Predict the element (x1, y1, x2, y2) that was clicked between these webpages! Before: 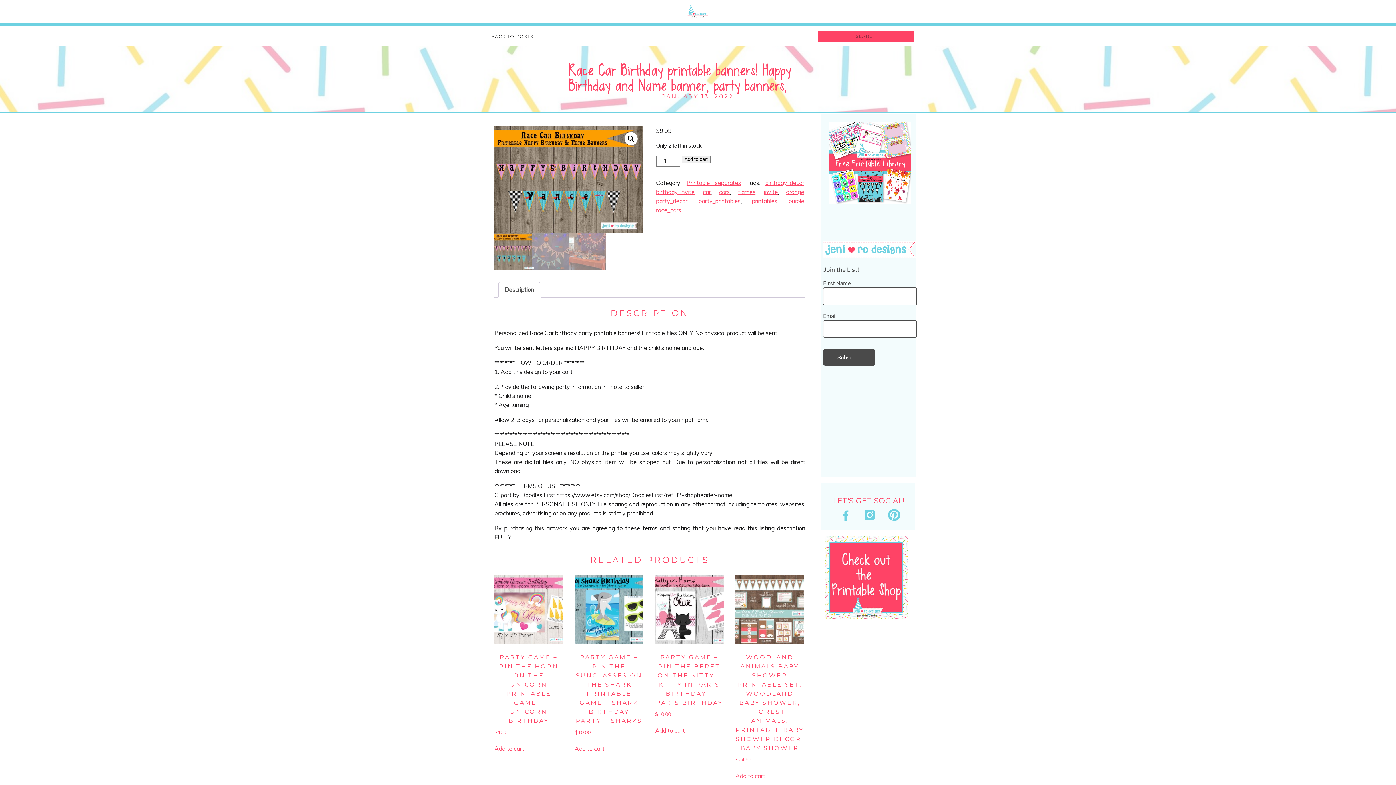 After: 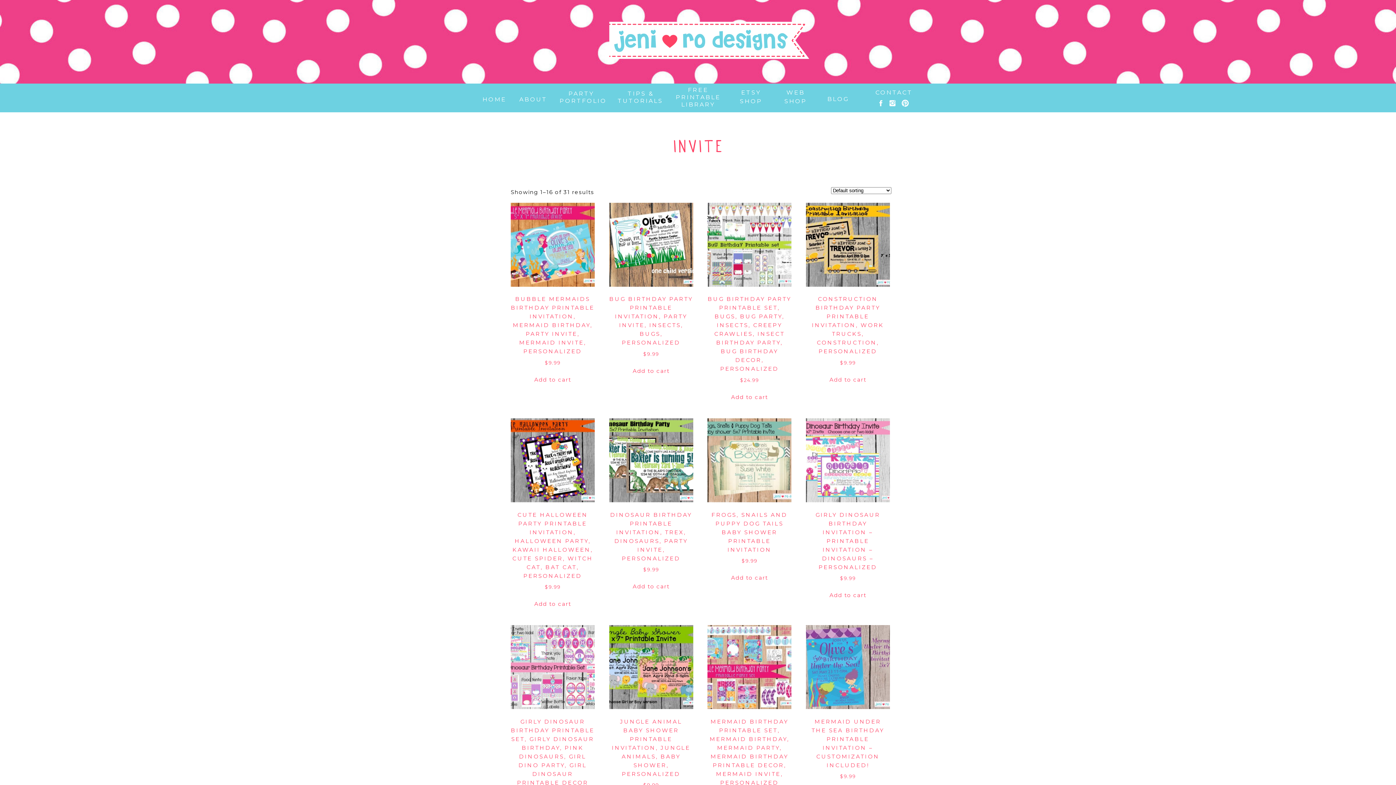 Action: label: invite bbox: (763, 188, 778, 195)